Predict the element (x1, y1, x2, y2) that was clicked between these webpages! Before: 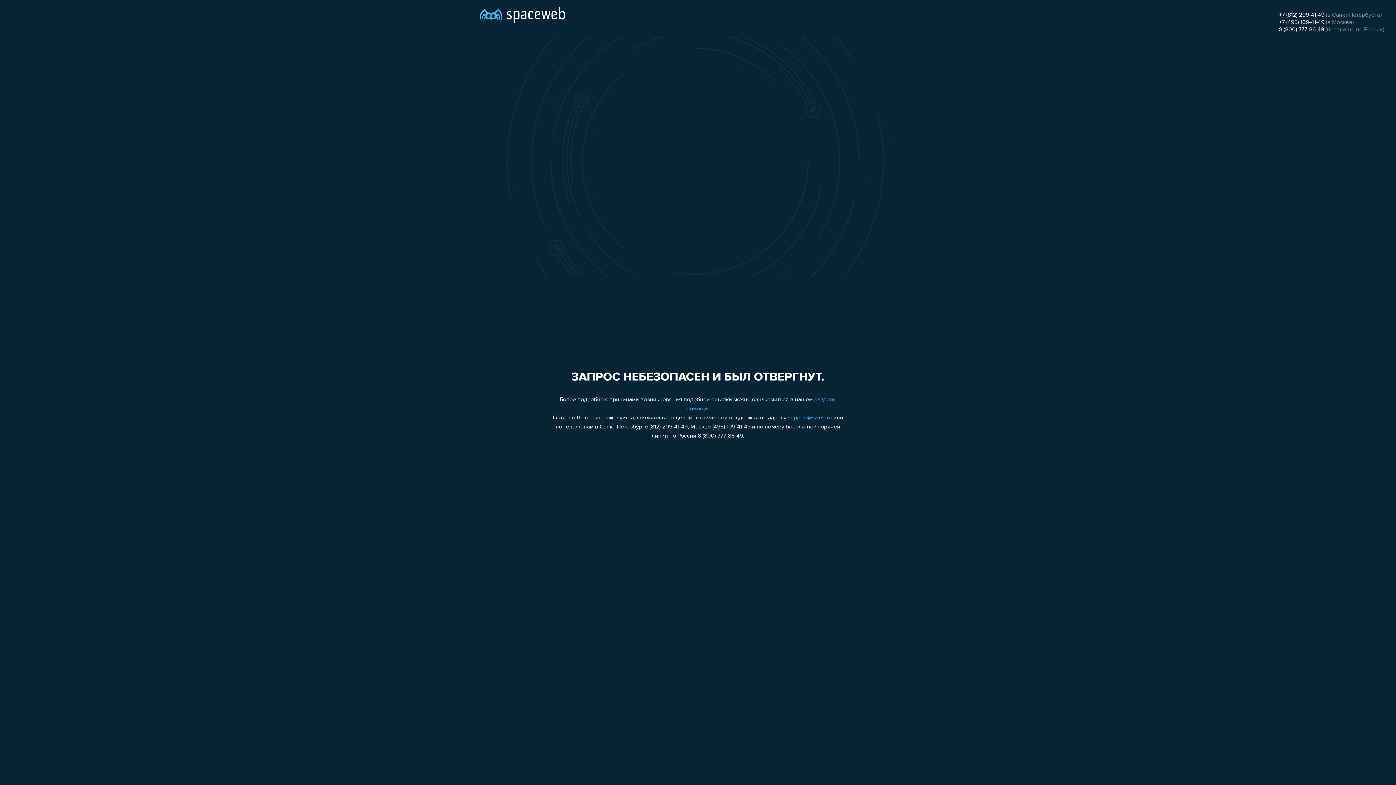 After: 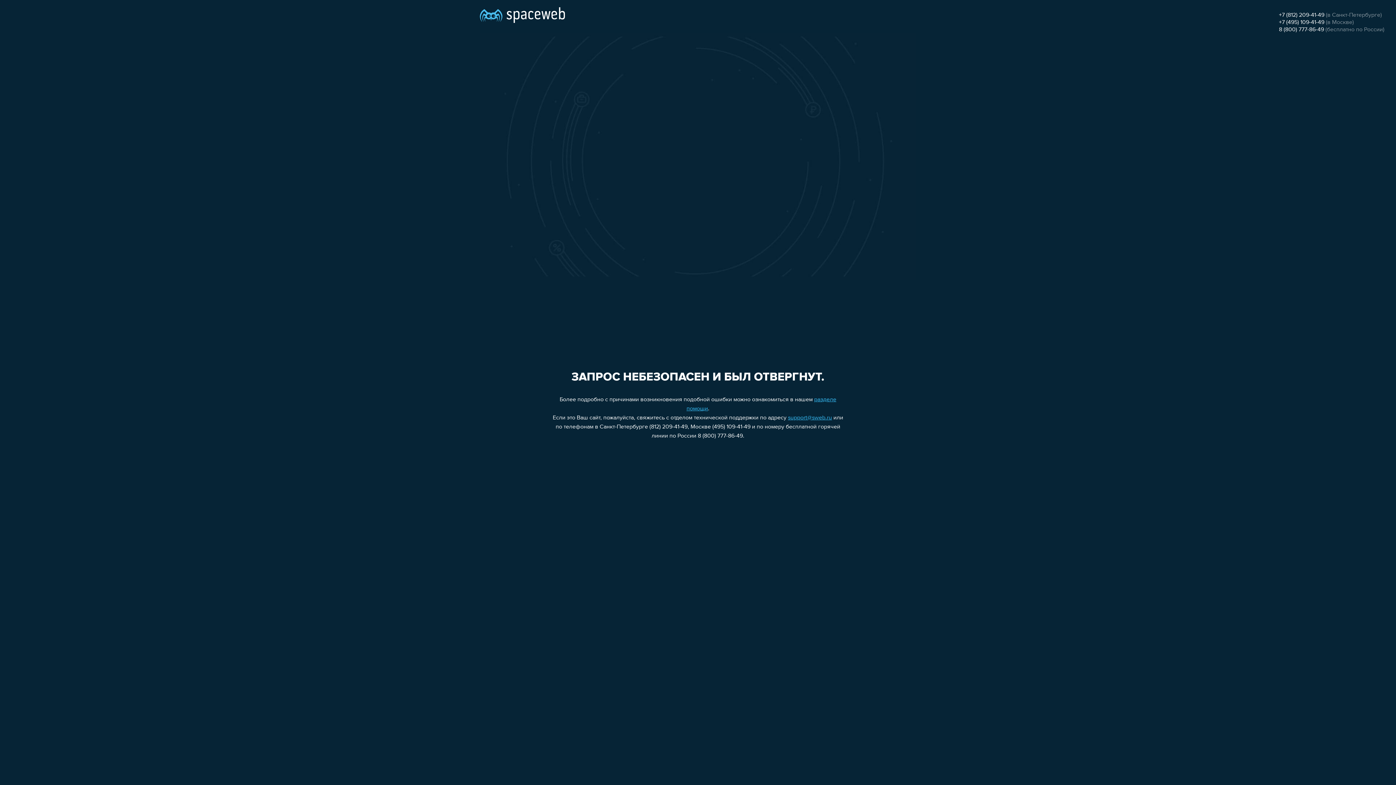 Action: bbox: (1279, 19, 1324, 25) label: +7 (495) 109-41-49